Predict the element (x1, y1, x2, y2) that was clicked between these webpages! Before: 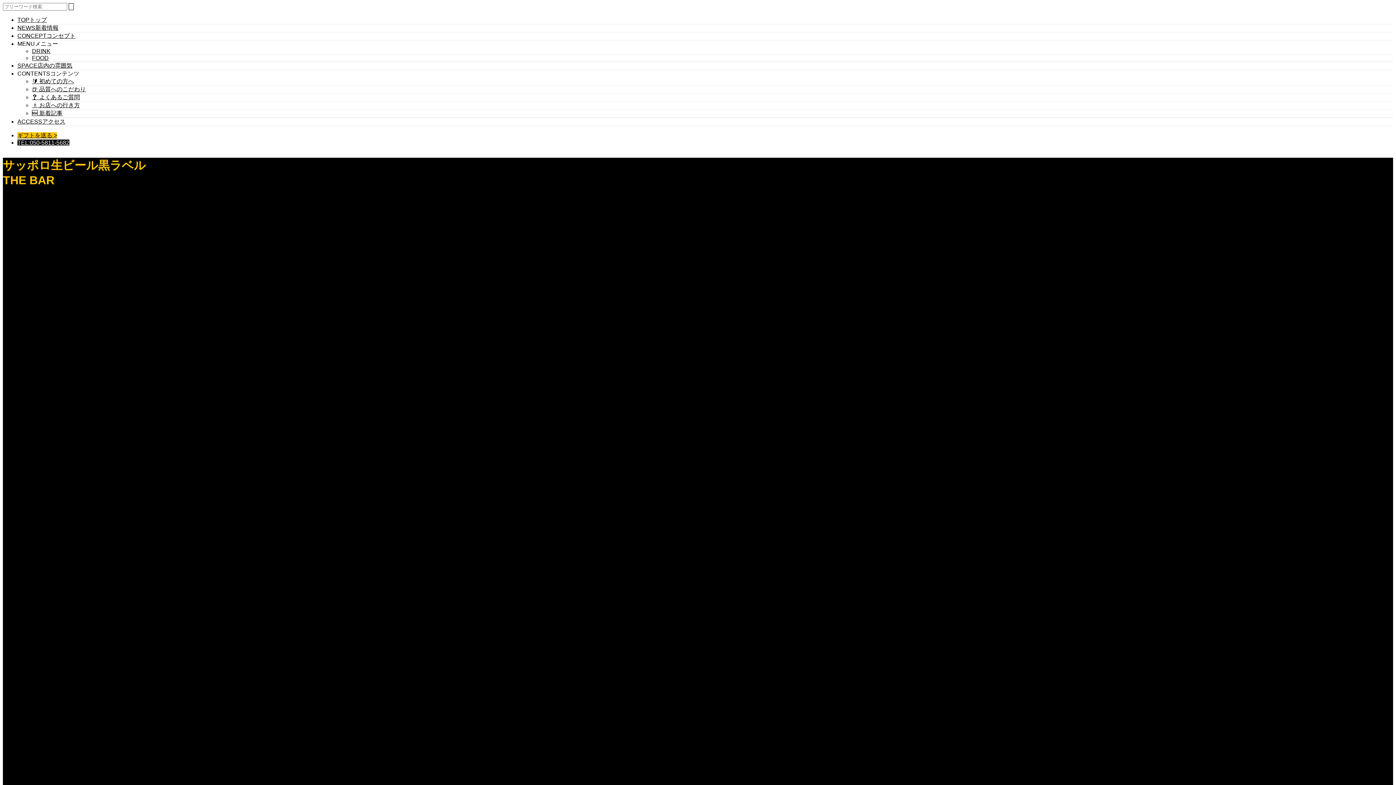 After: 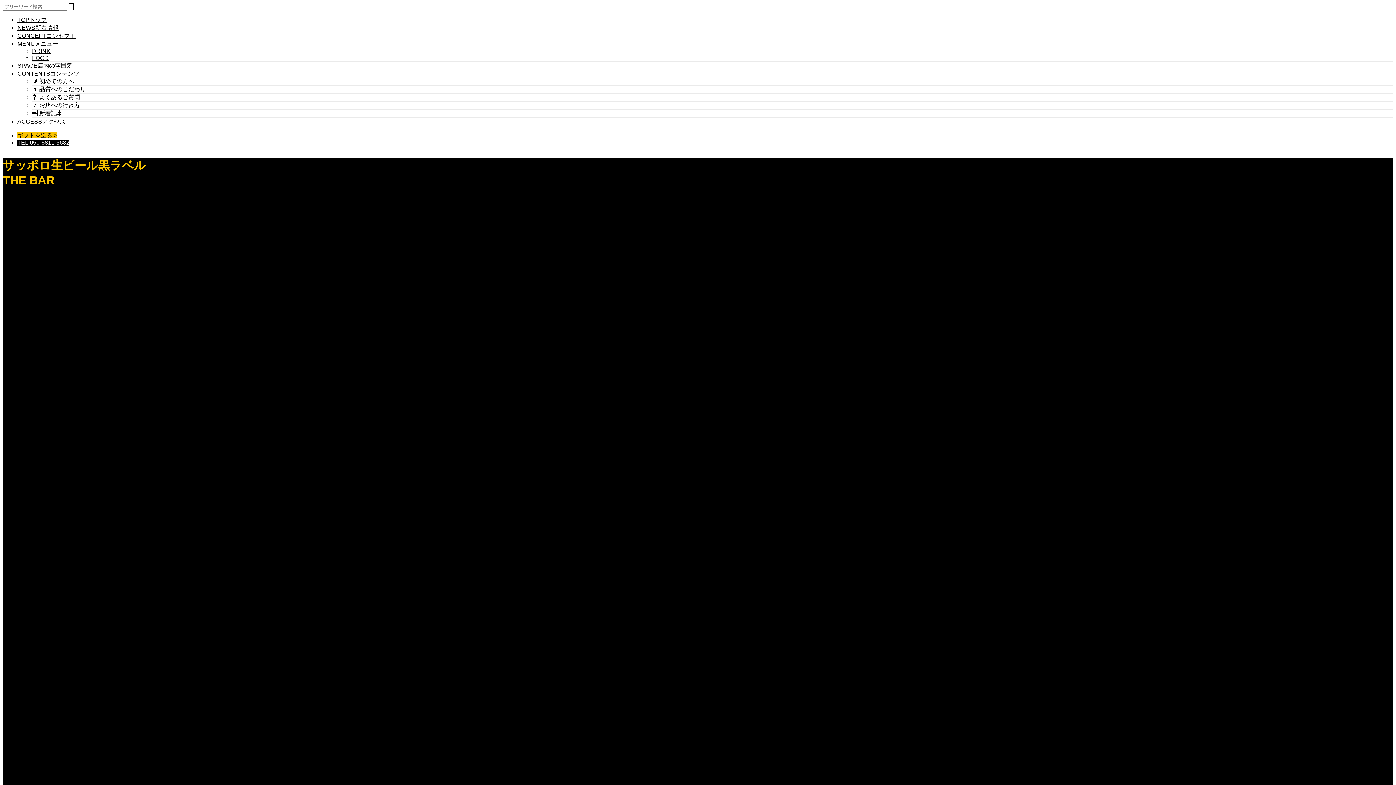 Action: bbox: (17, 24, 58, 30) label: NEWS新着情報